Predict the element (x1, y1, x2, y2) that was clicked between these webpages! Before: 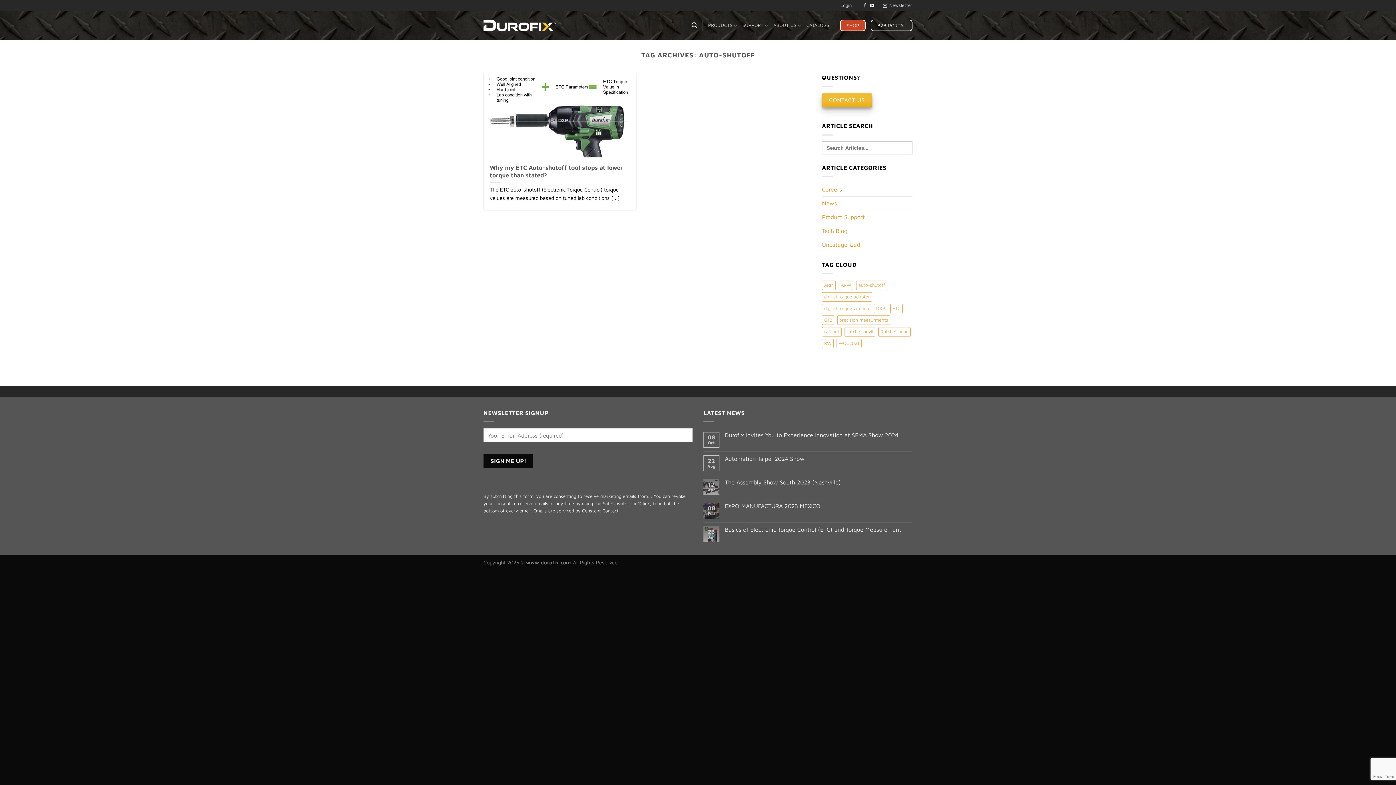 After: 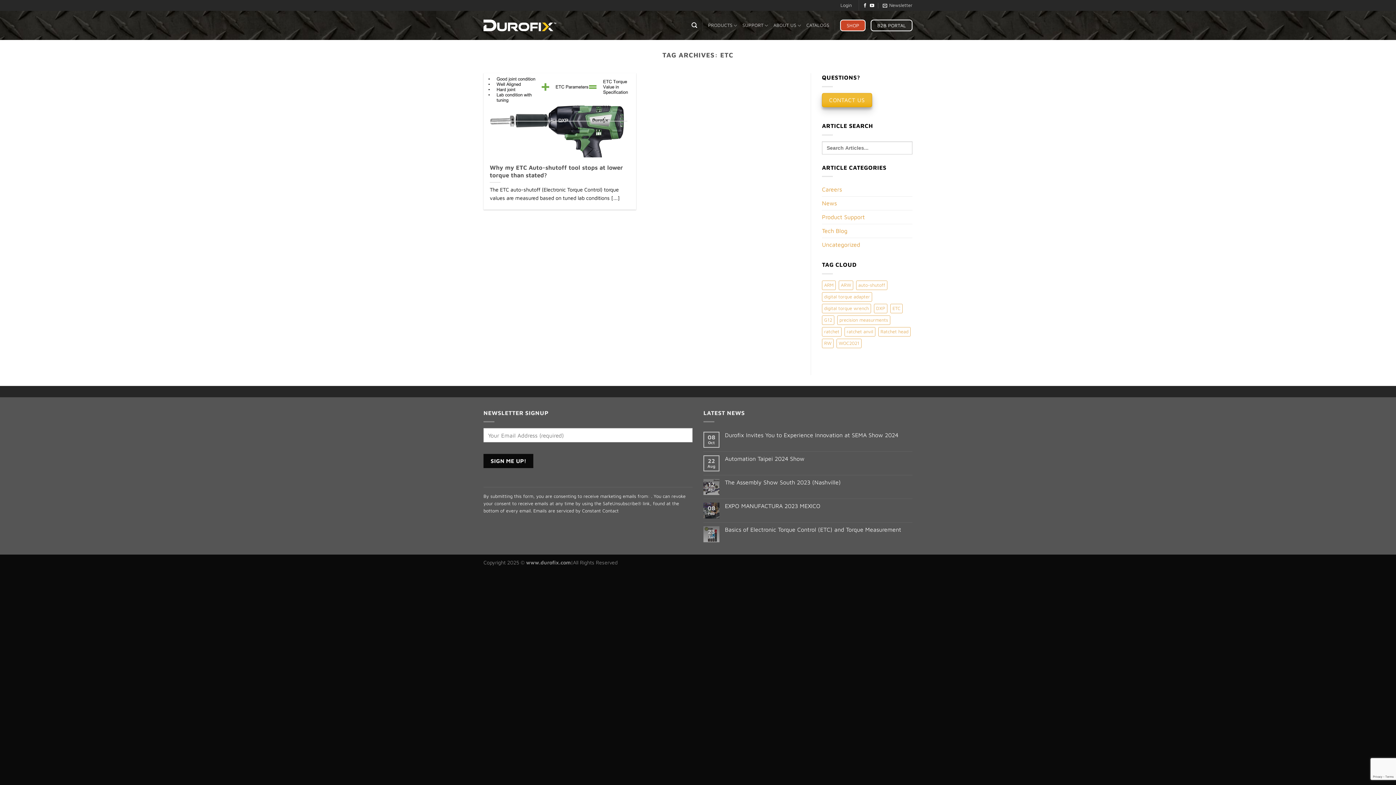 Action: label: ETC (1 item) bbox: (890, 303, 902, 313)